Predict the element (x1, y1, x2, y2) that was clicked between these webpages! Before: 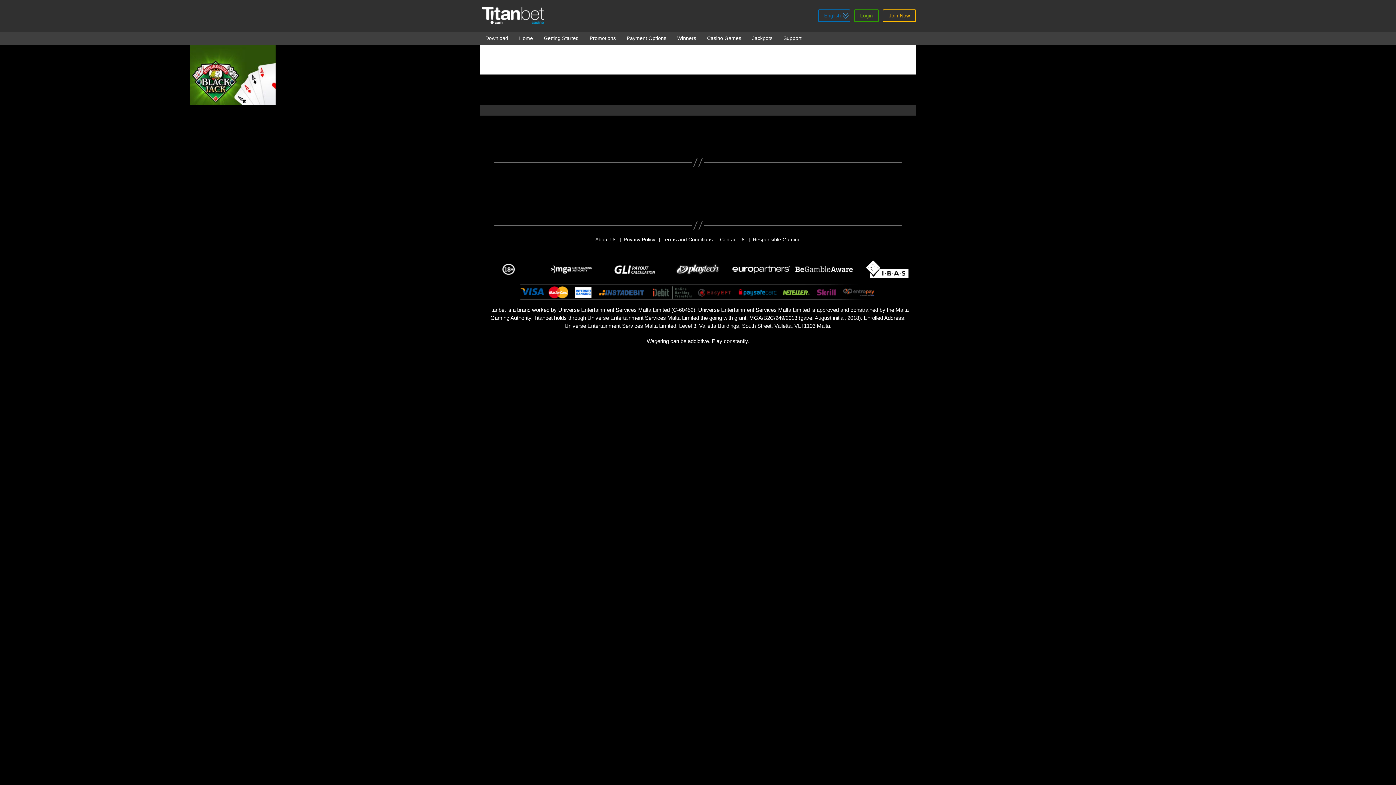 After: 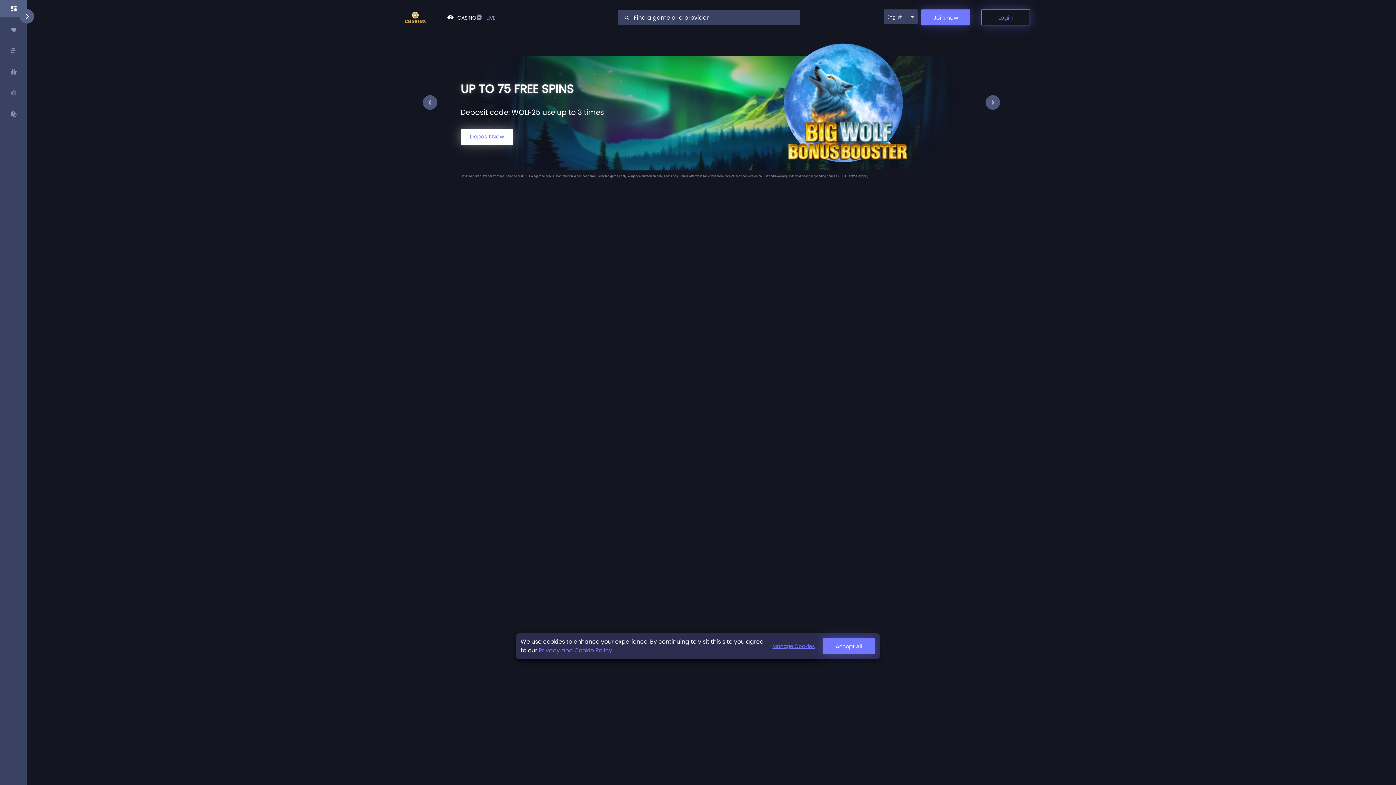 Action: bbox: (882, 9, 916, 21) label: Join Now